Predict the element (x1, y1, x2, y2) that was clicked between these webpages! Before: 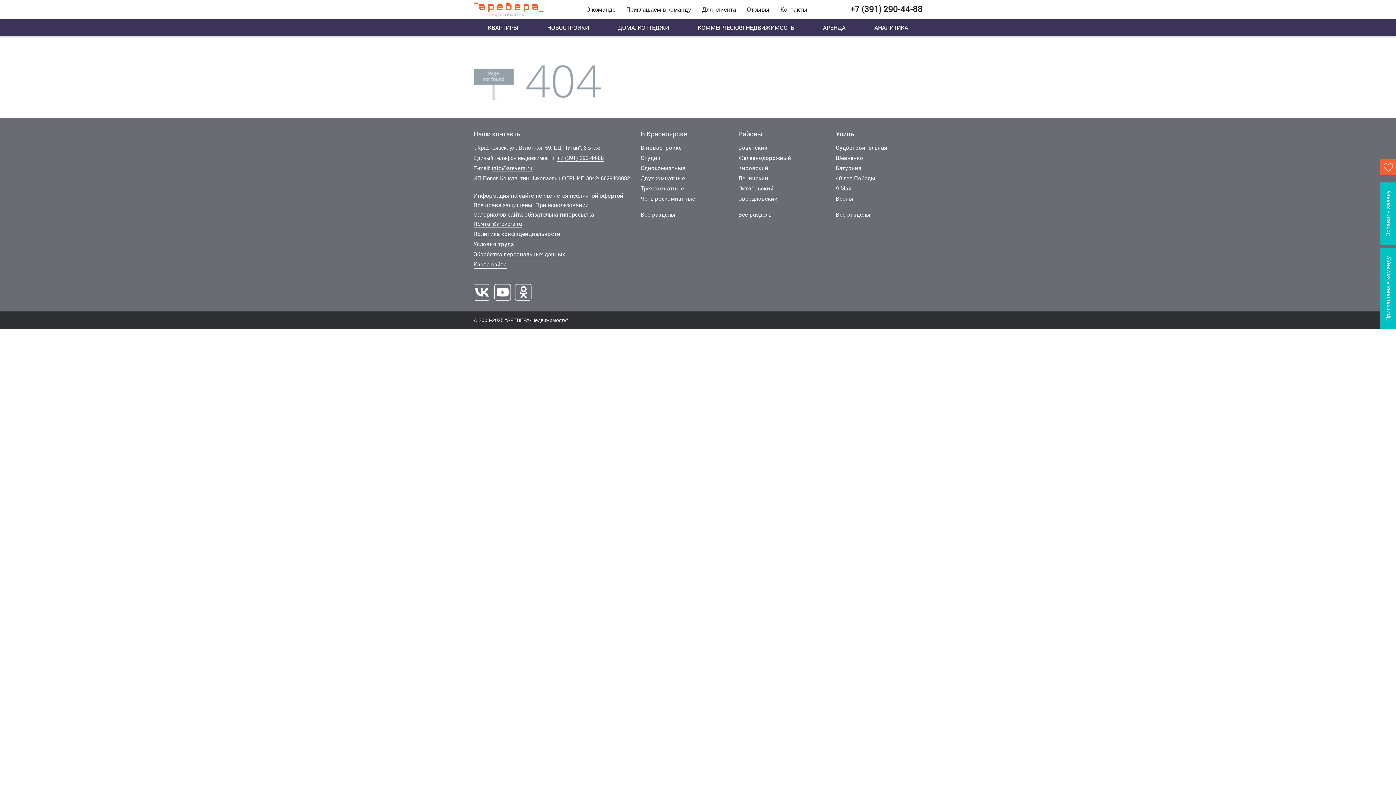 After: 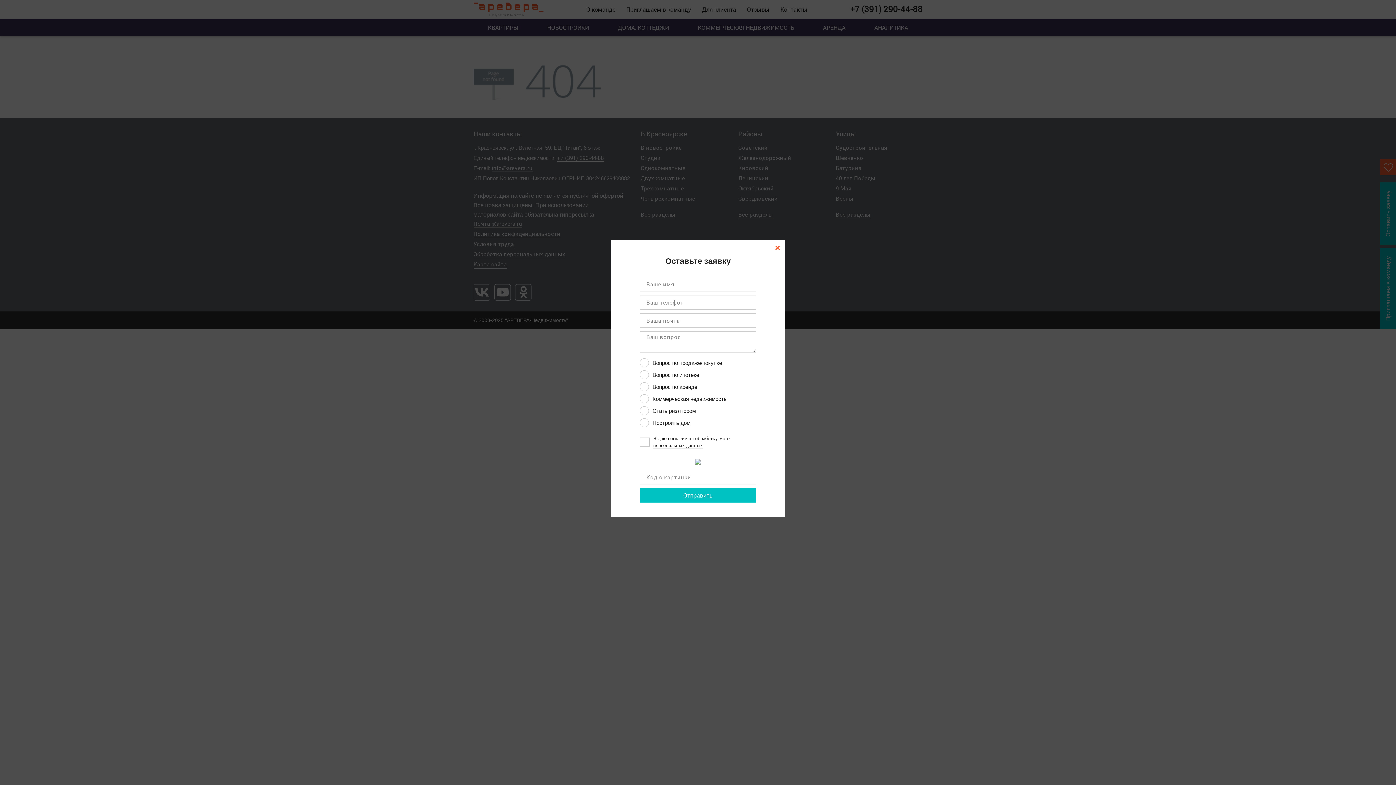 Action: bbox: (1380, 182, 1396, 244) label: Оставить заявку